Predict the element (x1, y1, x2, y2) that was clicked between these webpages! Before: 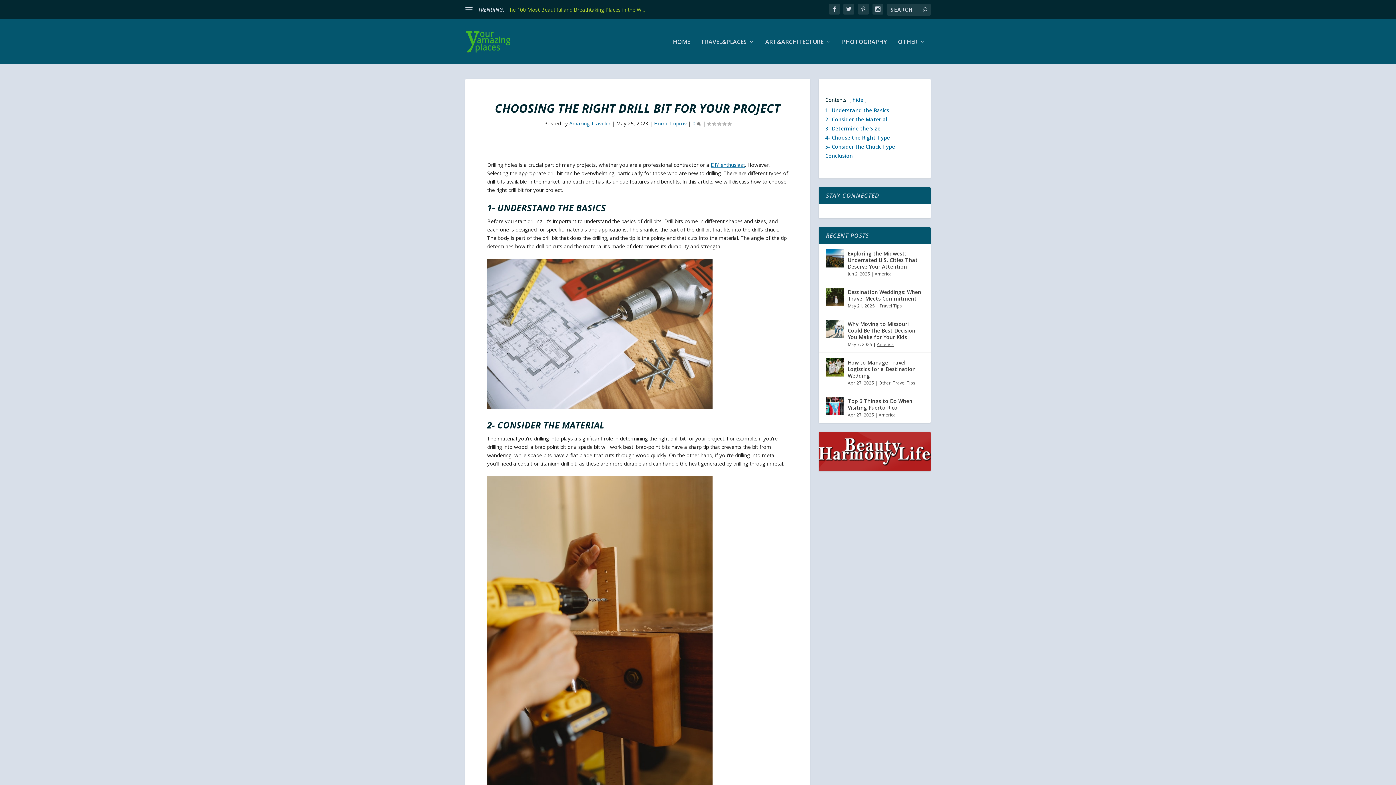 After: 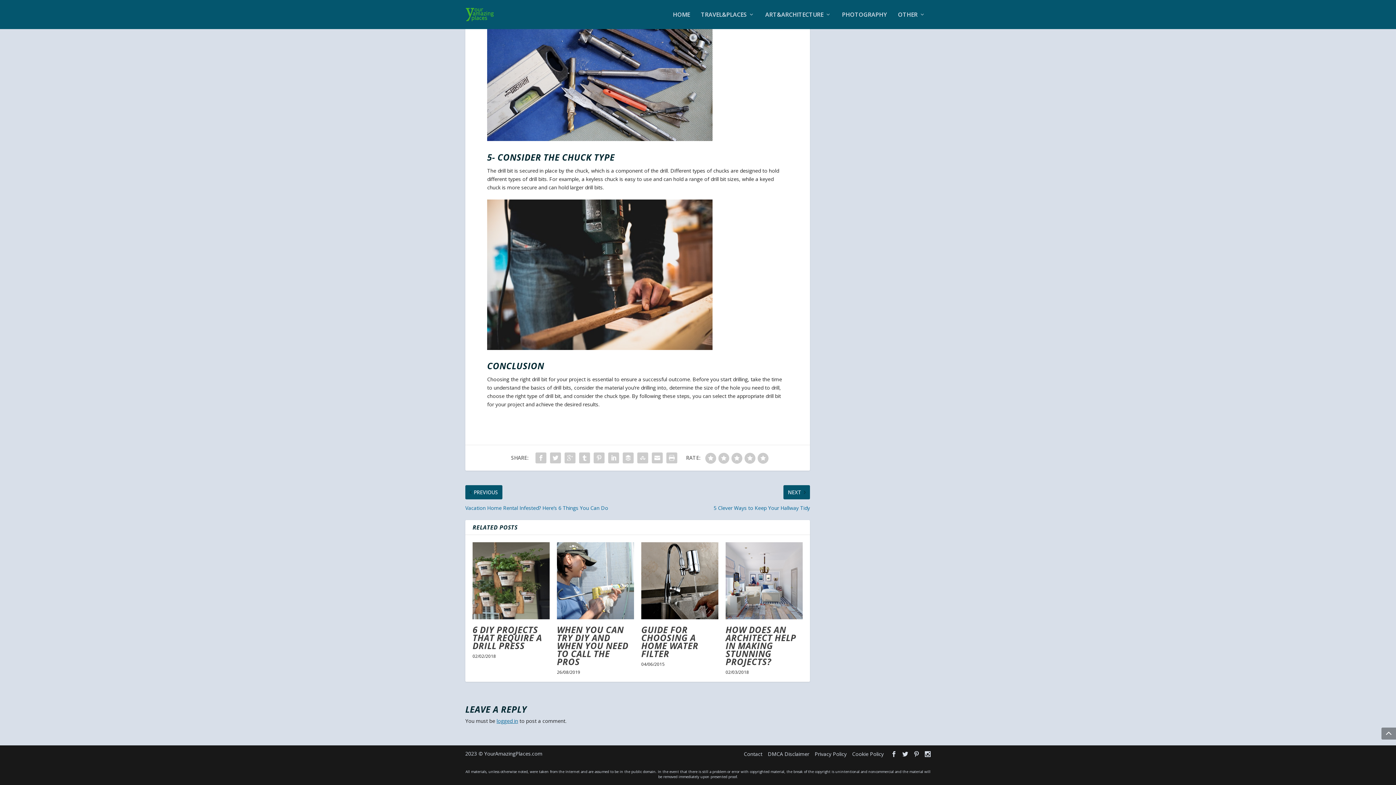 Action: bbox: (692, 120, 701, 126) label: 0 